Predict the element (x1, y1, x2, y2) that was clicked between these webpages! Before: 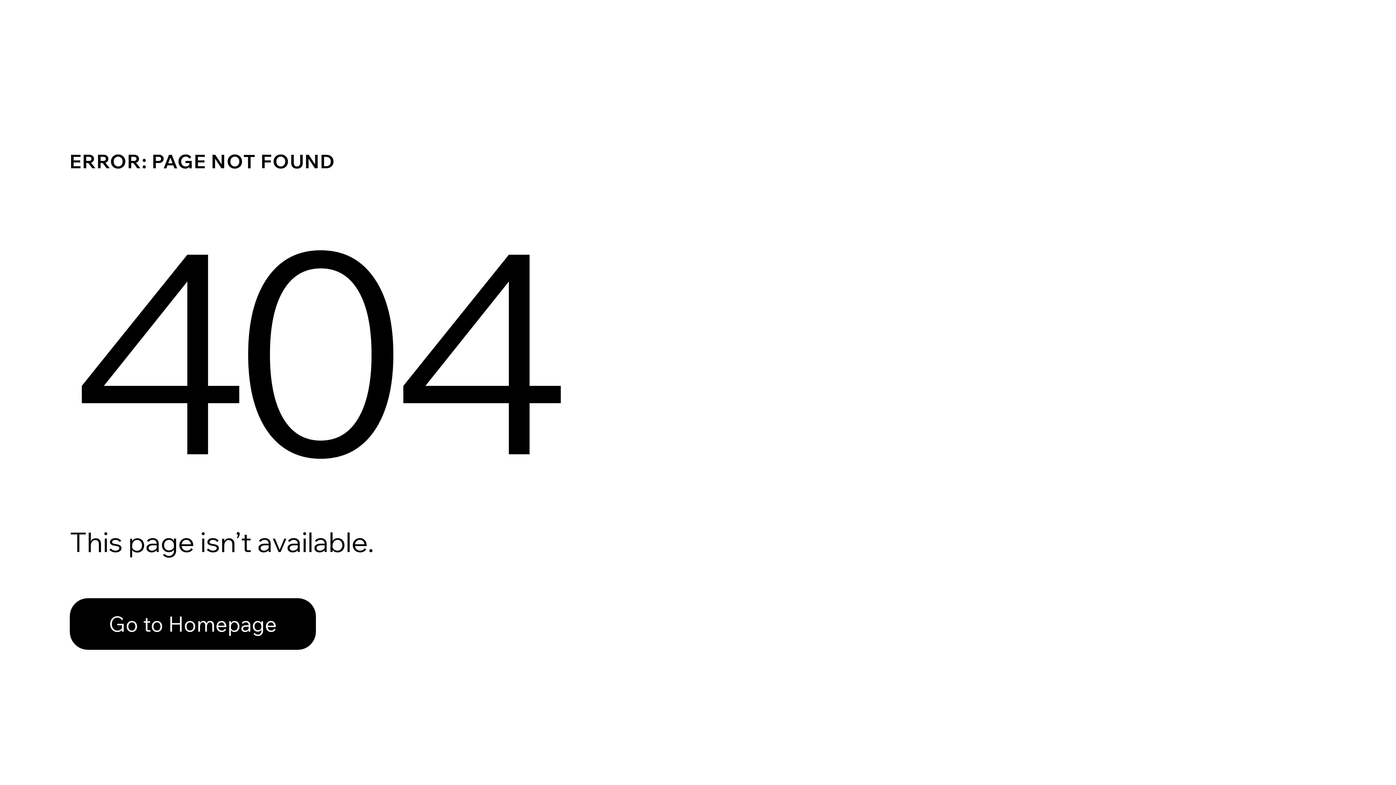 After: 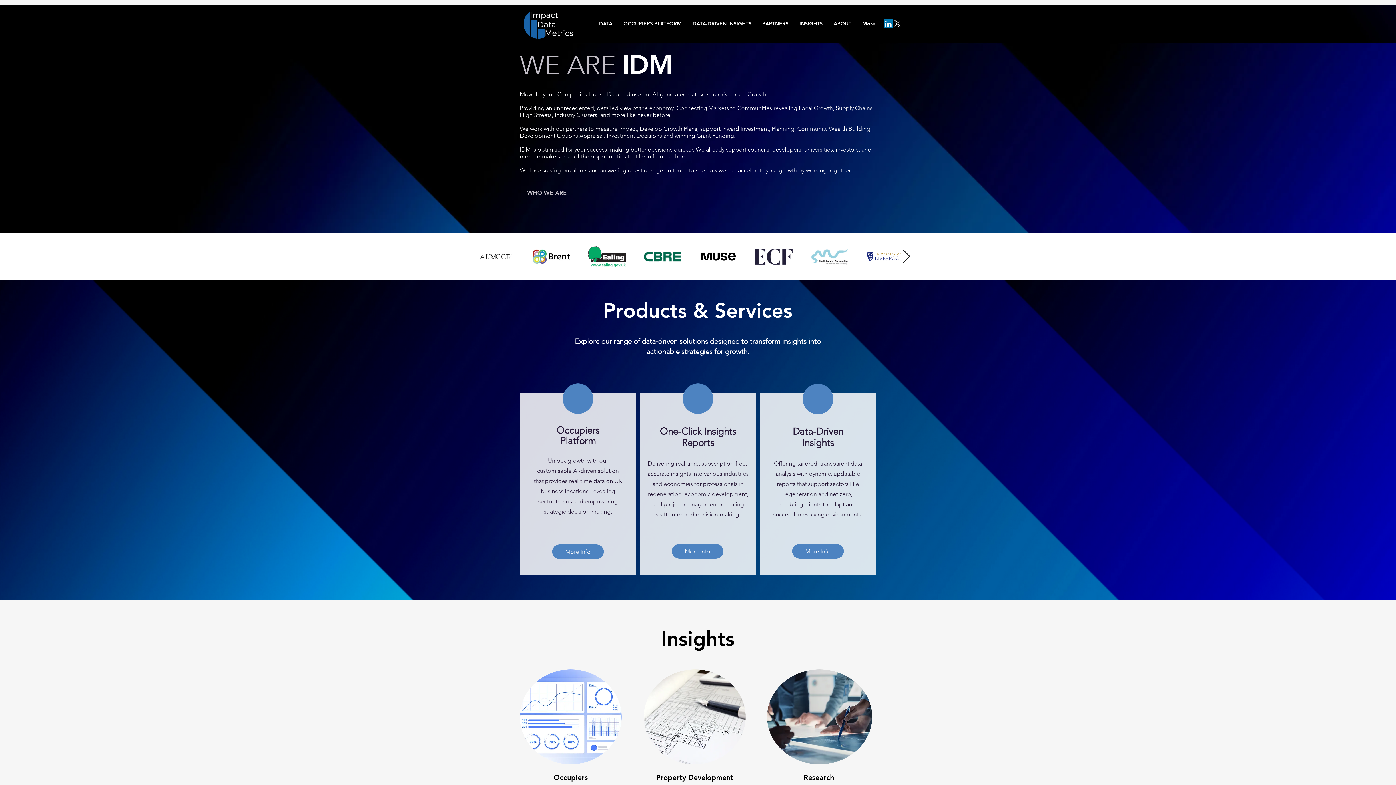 Action: bbox: (69, 582, 768, 659) label: Go to Homepage